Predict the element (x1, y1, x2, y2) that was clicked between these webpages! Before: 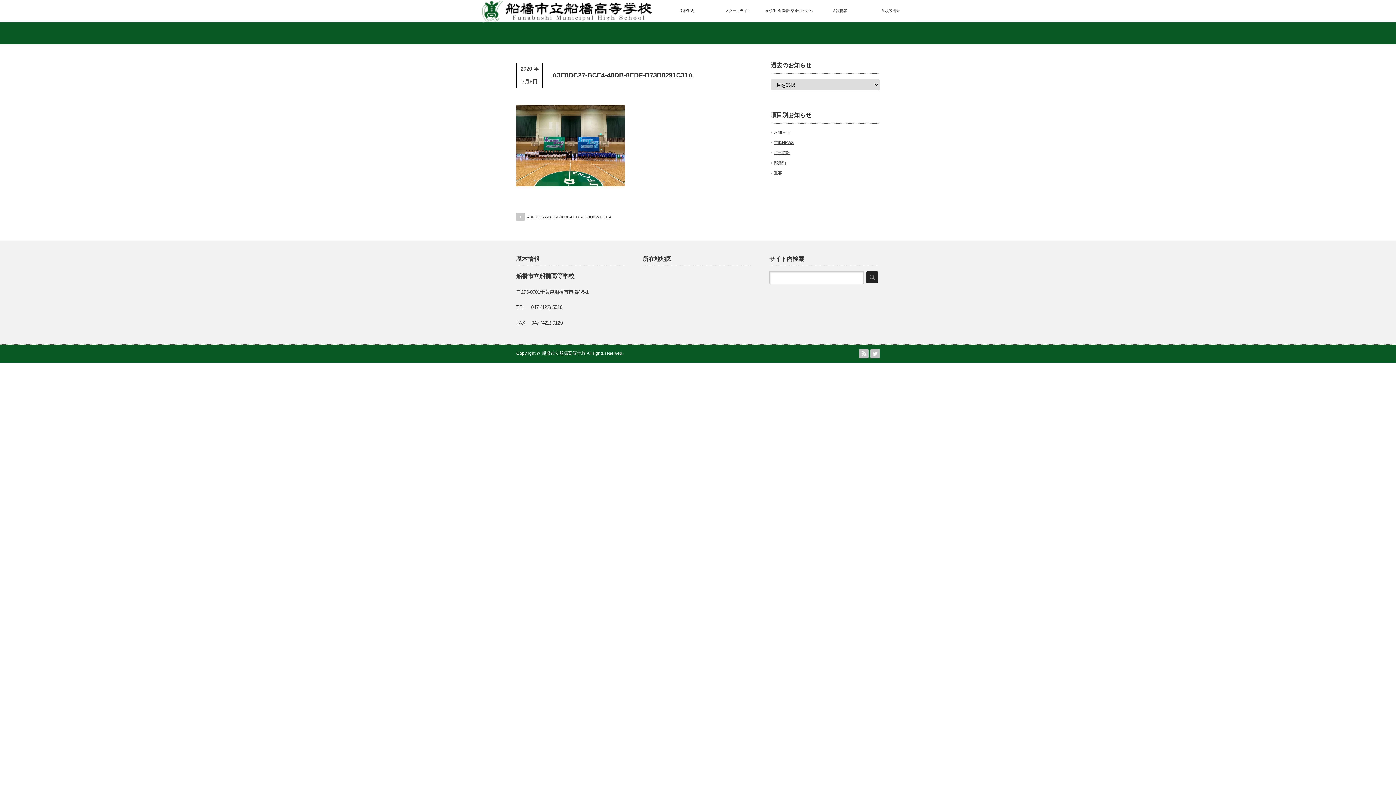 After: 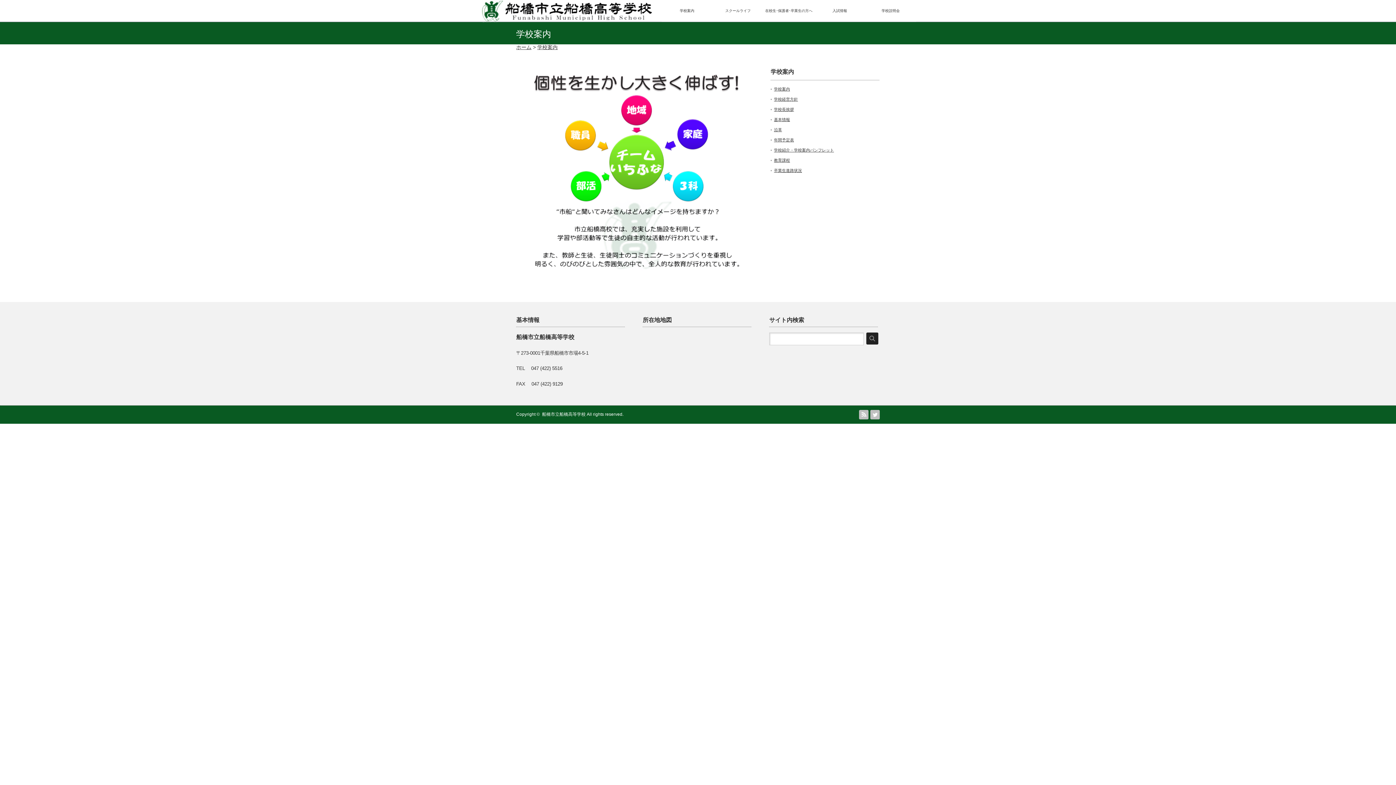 Action: bbox: (661, 0, 712, 21) label: 学校案内